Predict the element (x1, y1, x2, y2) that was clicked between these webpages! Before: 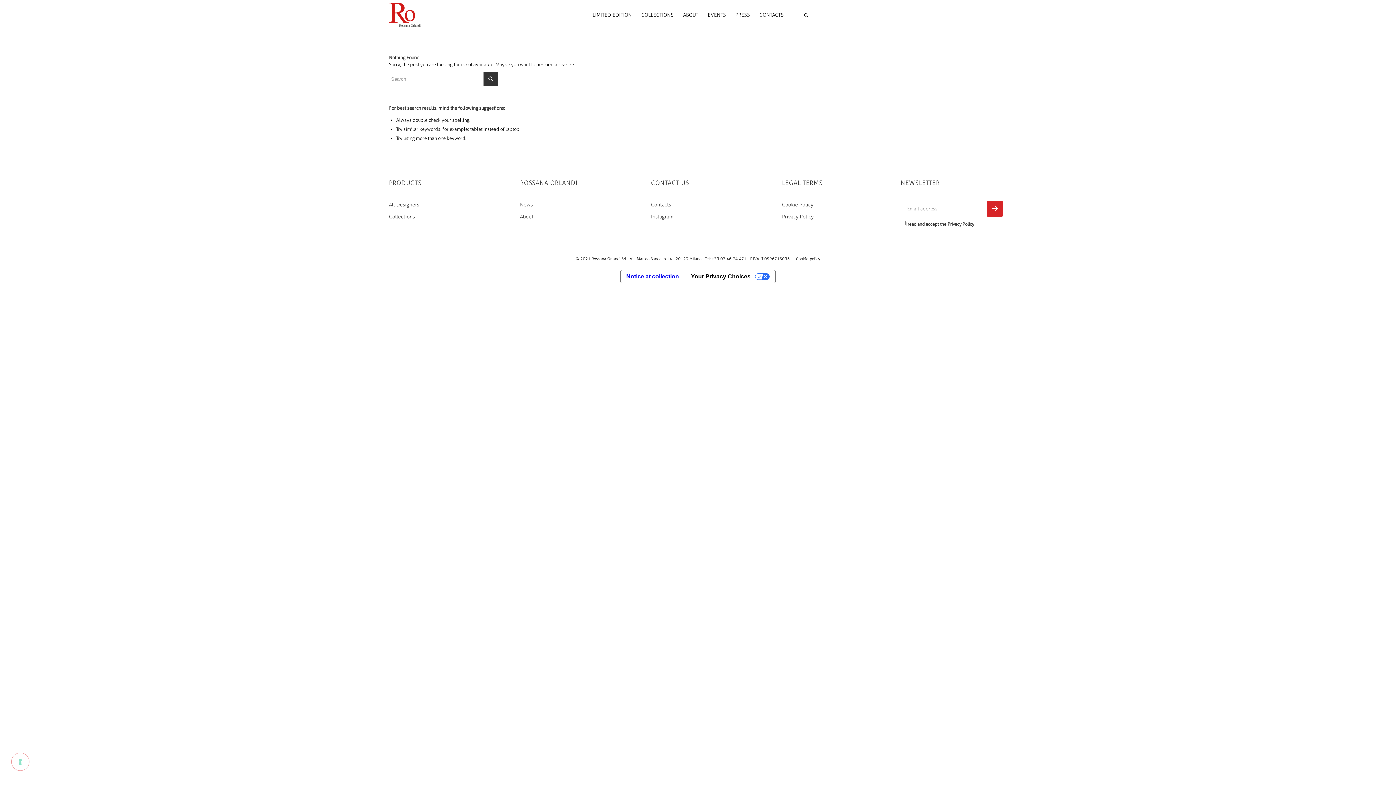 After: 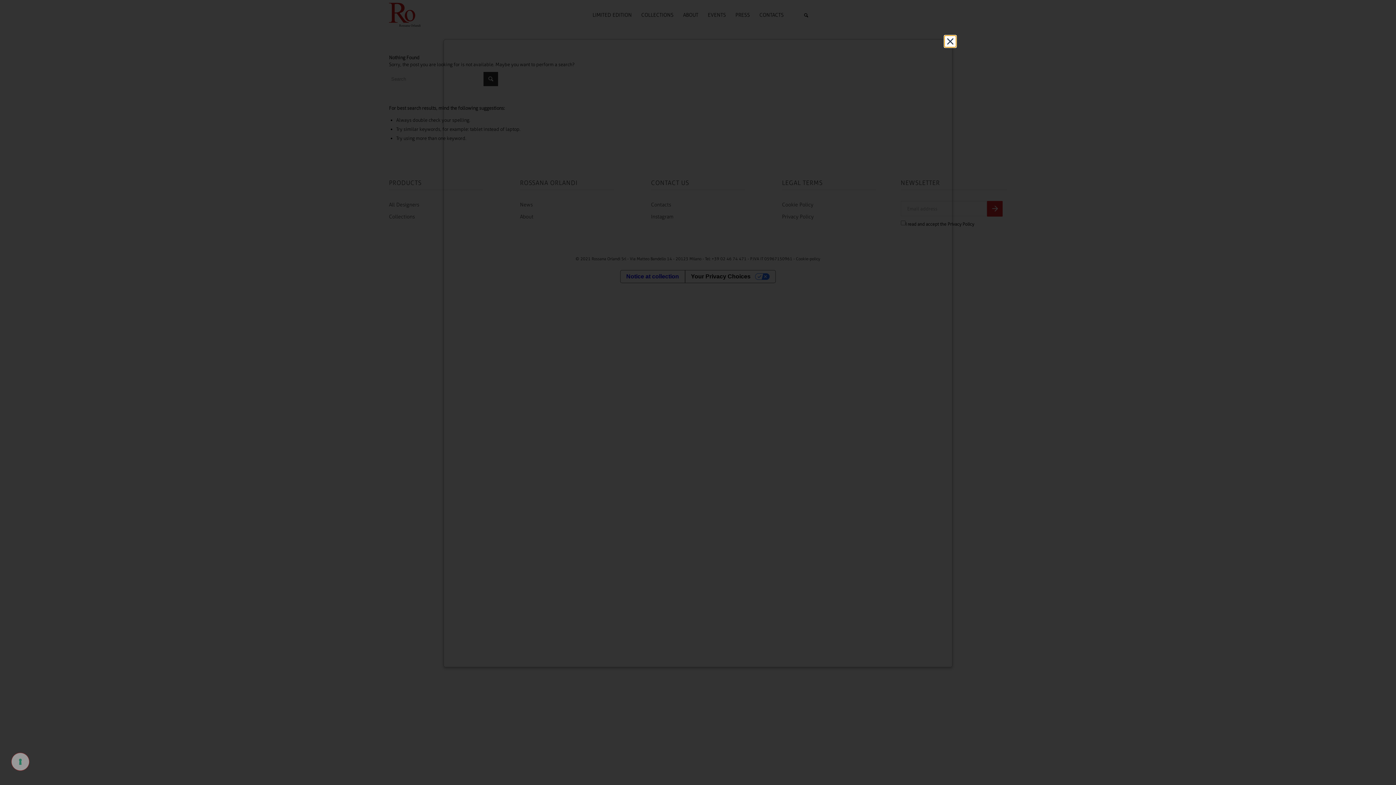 Action: bbox: (782, 213, 813, 219) label: Privacy Policy